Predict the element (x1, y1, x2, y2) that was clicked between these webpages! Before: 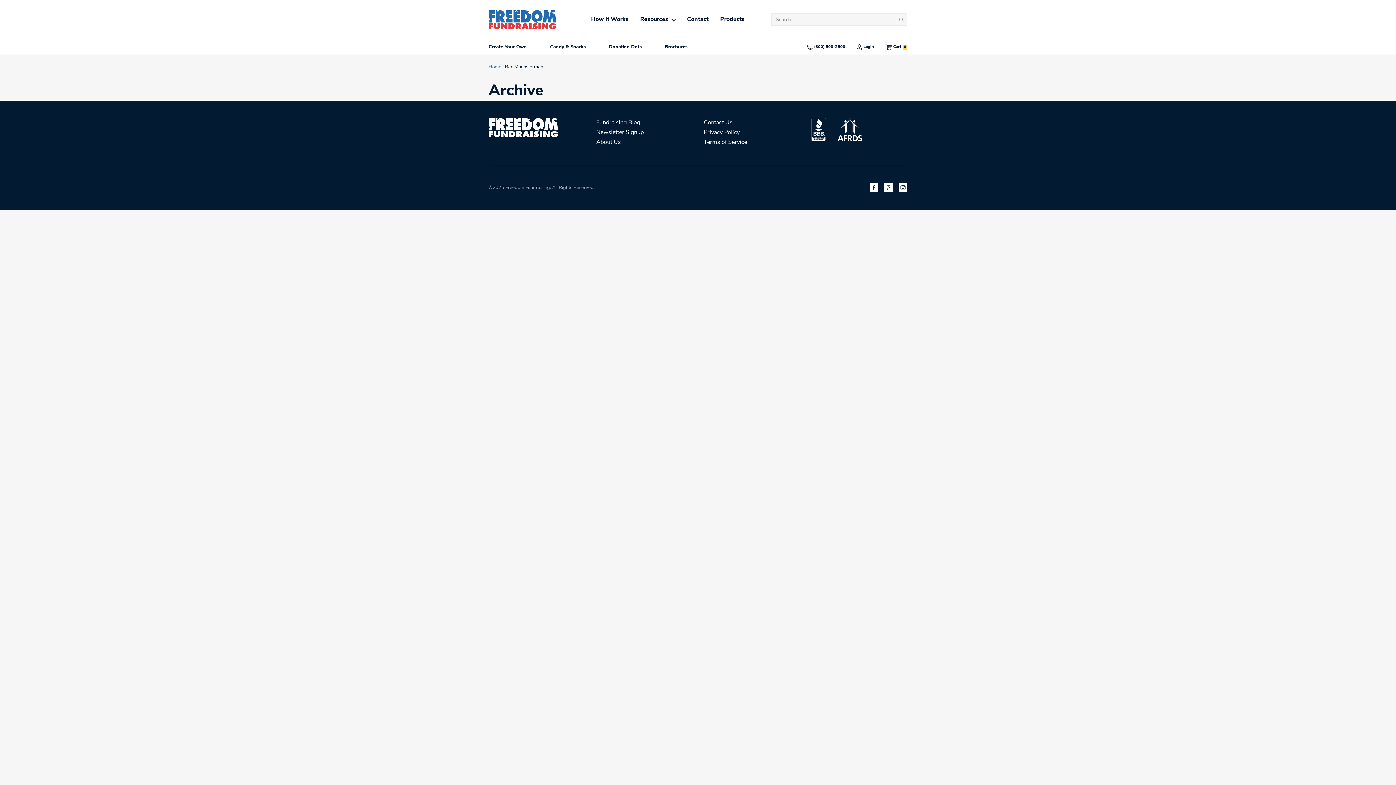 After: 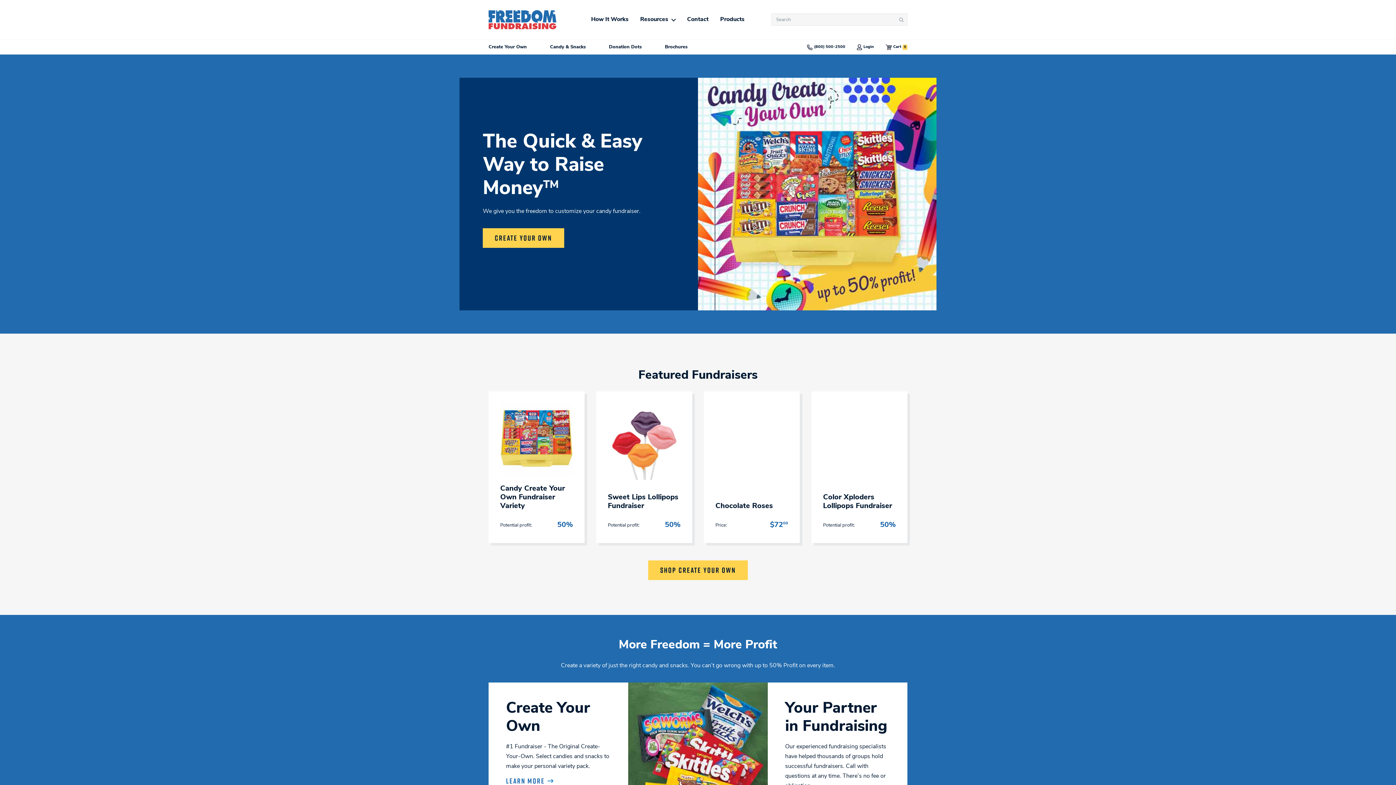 Action: bbox: (488, 10, 558, 29)